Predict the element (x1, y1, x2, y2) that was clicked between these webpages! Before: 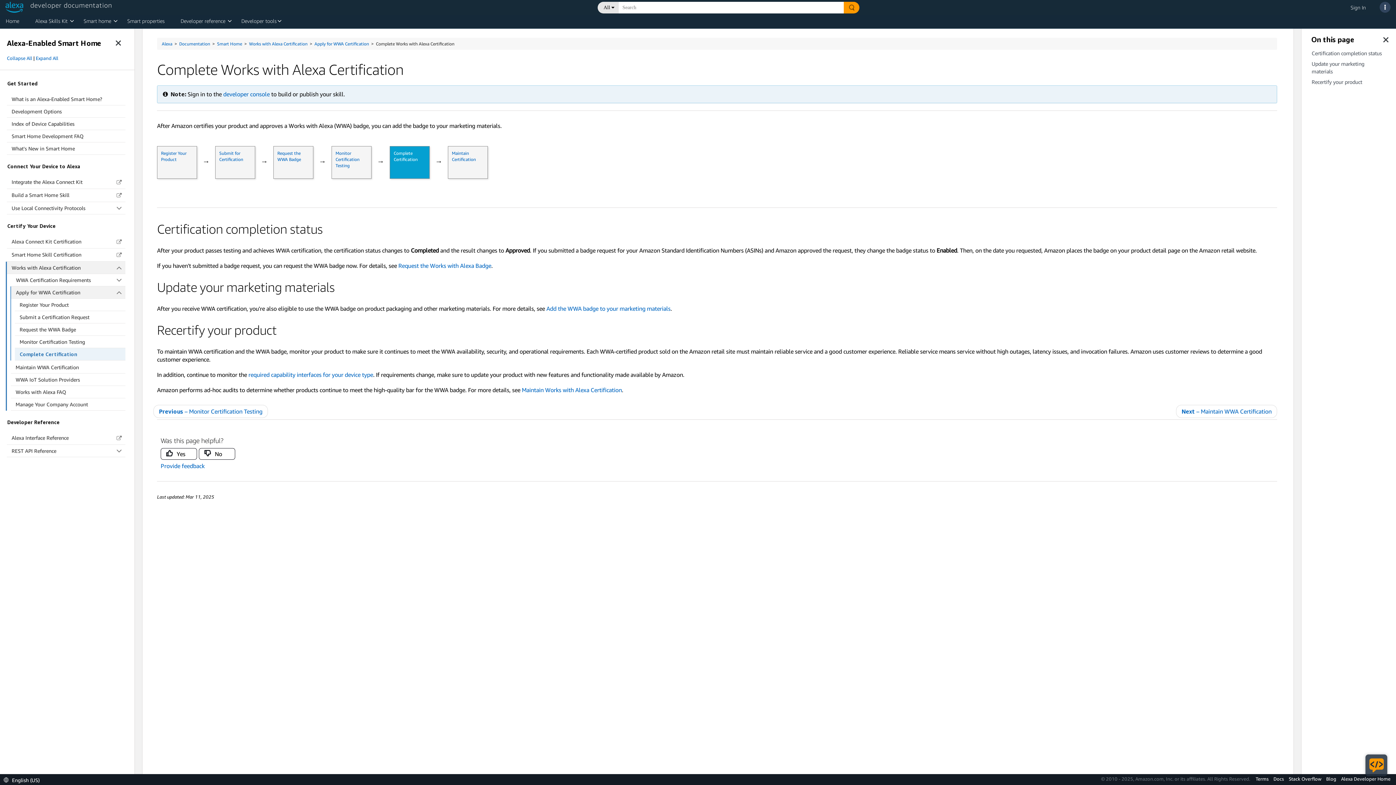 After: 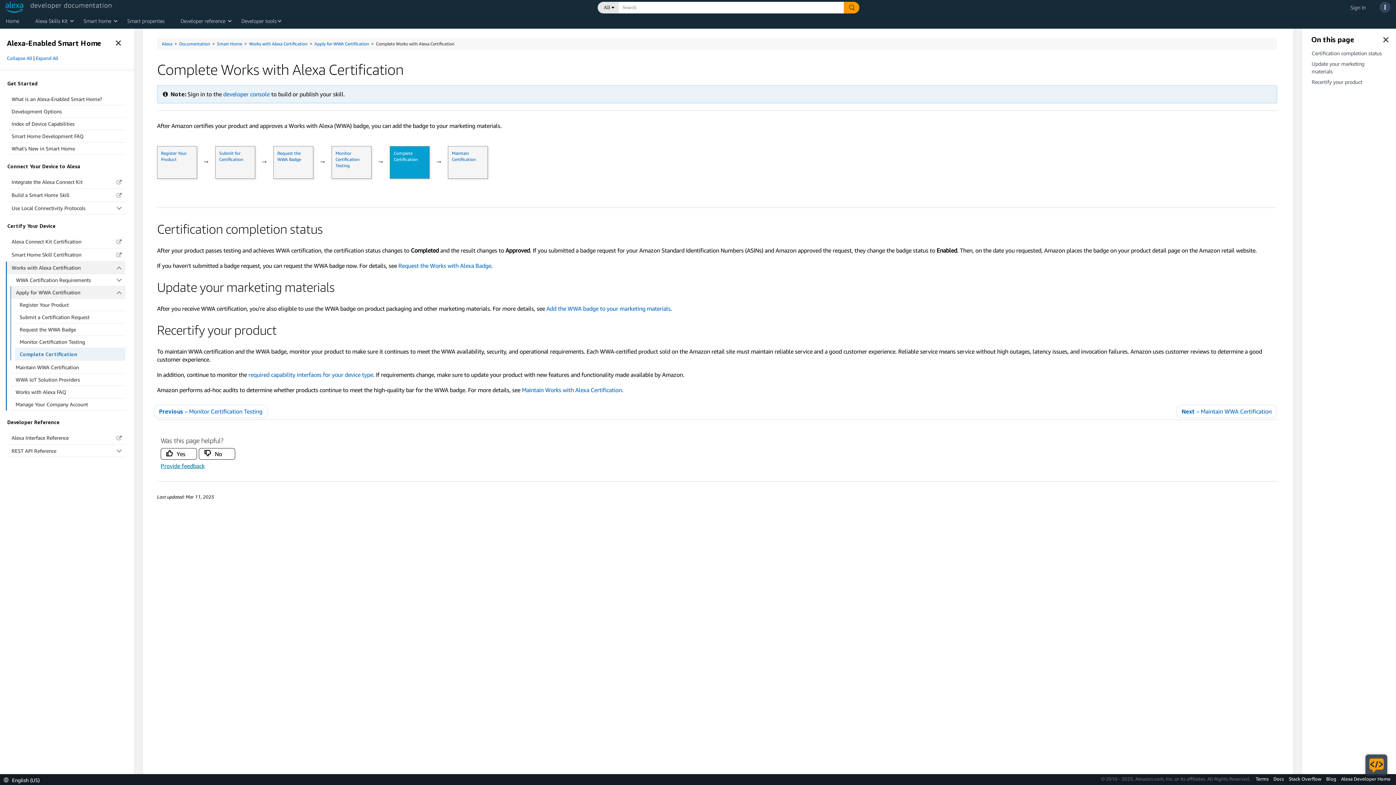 Action: bbox: (160, 462, 204, 469) label: Provide feedback